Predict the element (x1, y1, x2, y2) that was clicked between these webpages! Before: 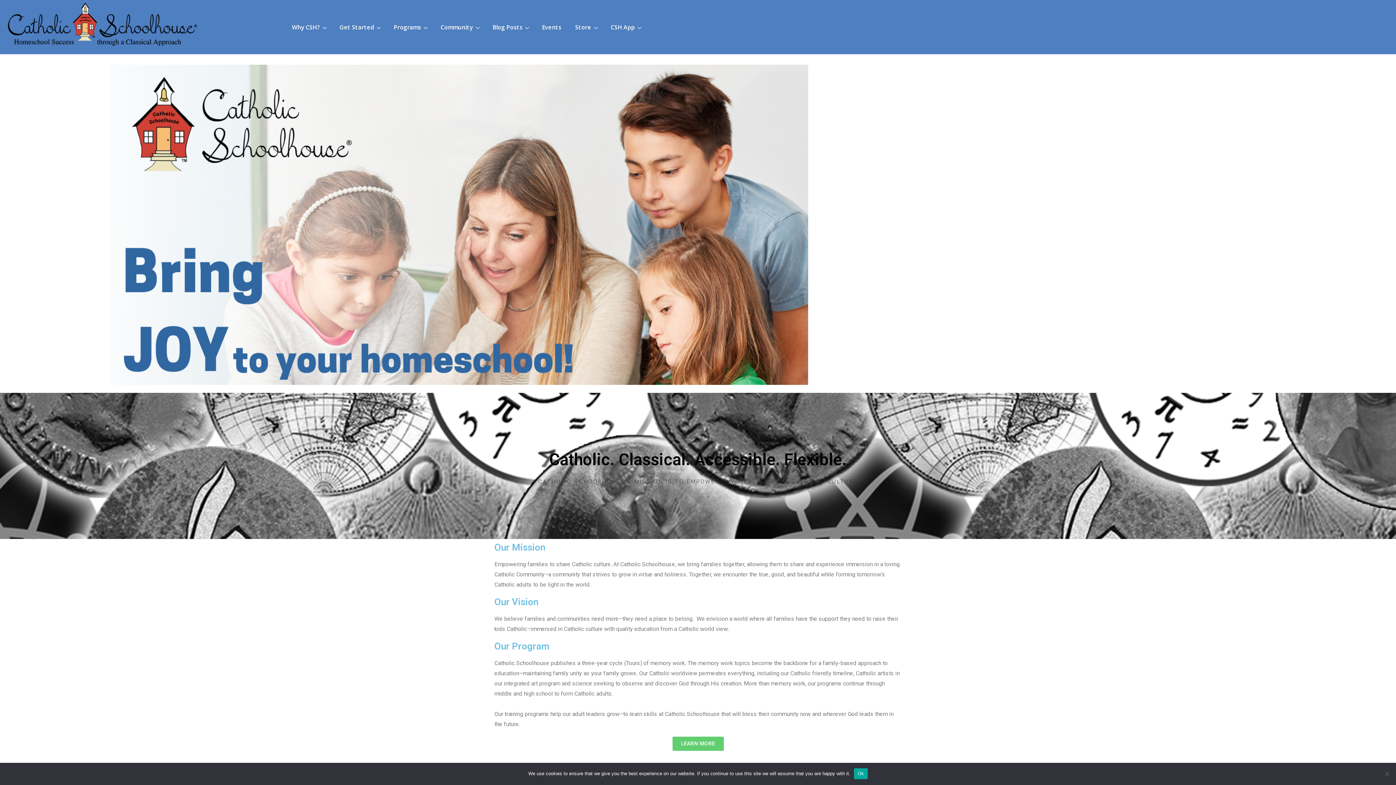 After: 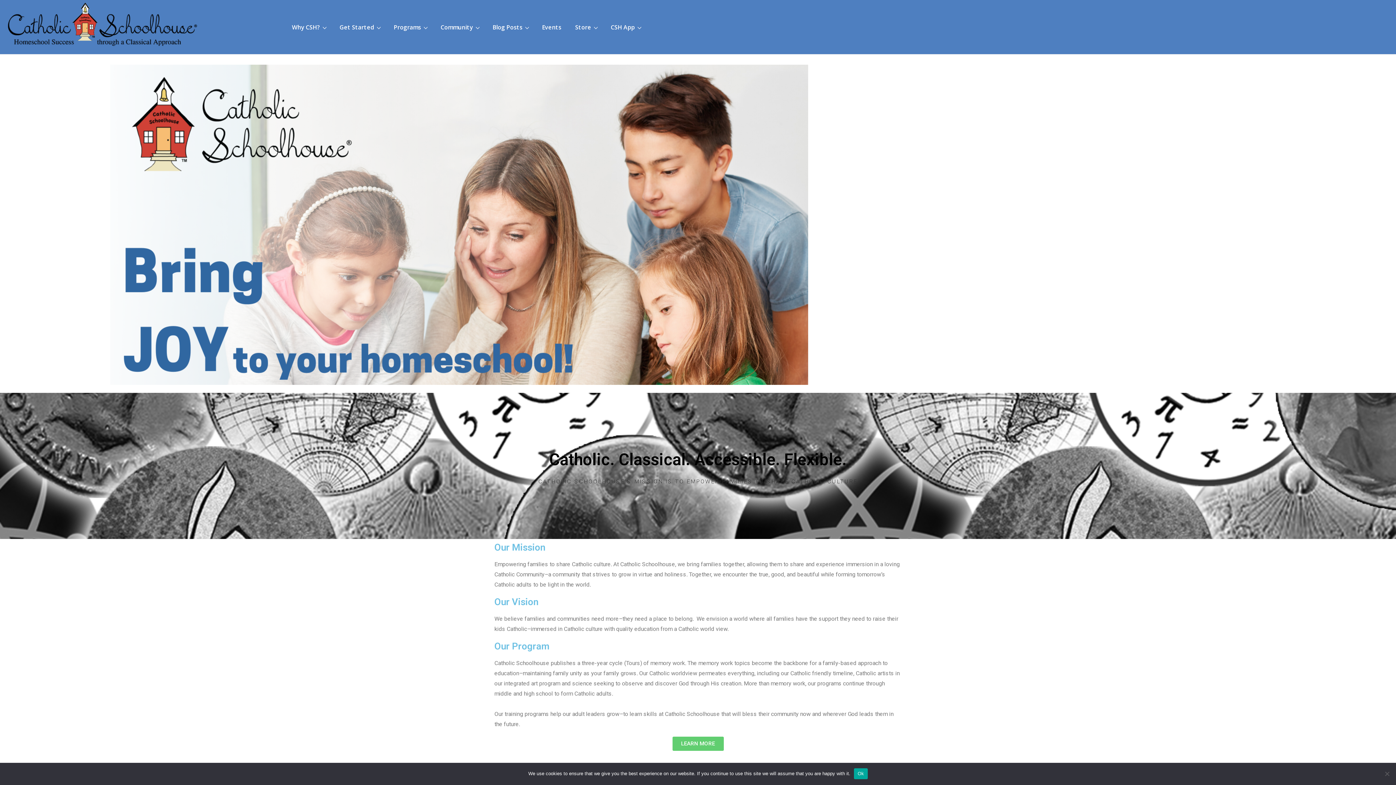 Action: label: Community bbox: (434, 18, 485, 35)